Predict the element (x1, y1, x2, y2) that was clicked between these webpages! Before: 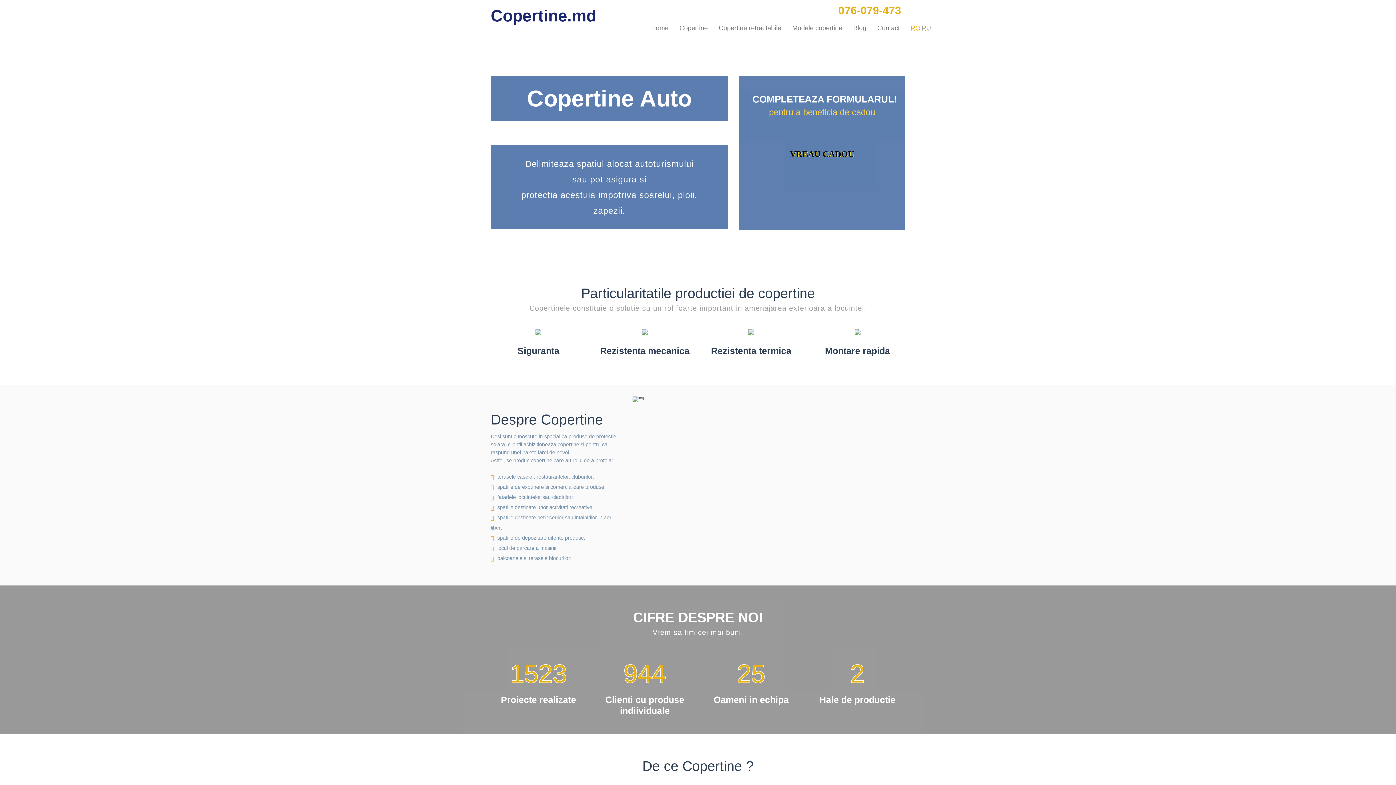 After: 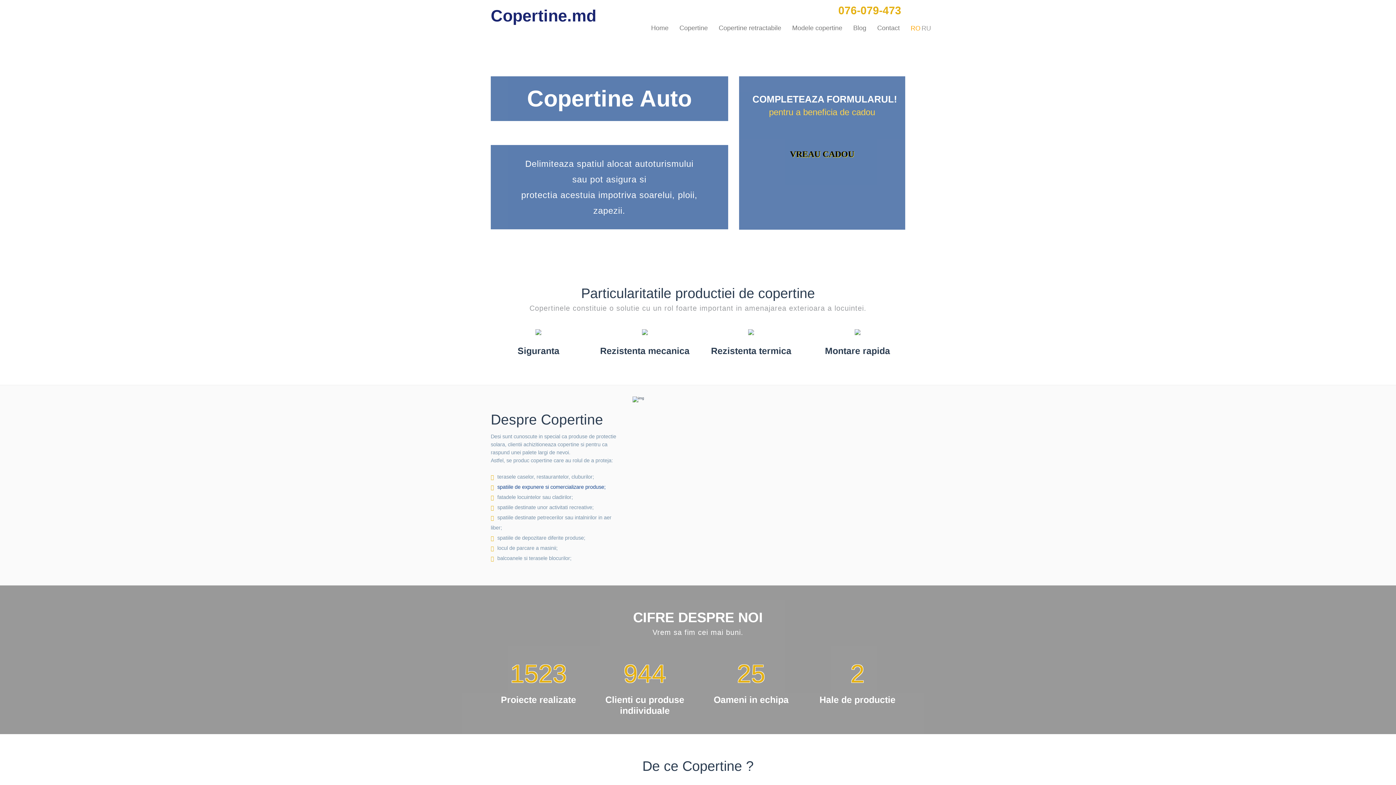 Action: label: spatiile de expunere si comercializare produse; bbox: (490, 484, 605, 490)